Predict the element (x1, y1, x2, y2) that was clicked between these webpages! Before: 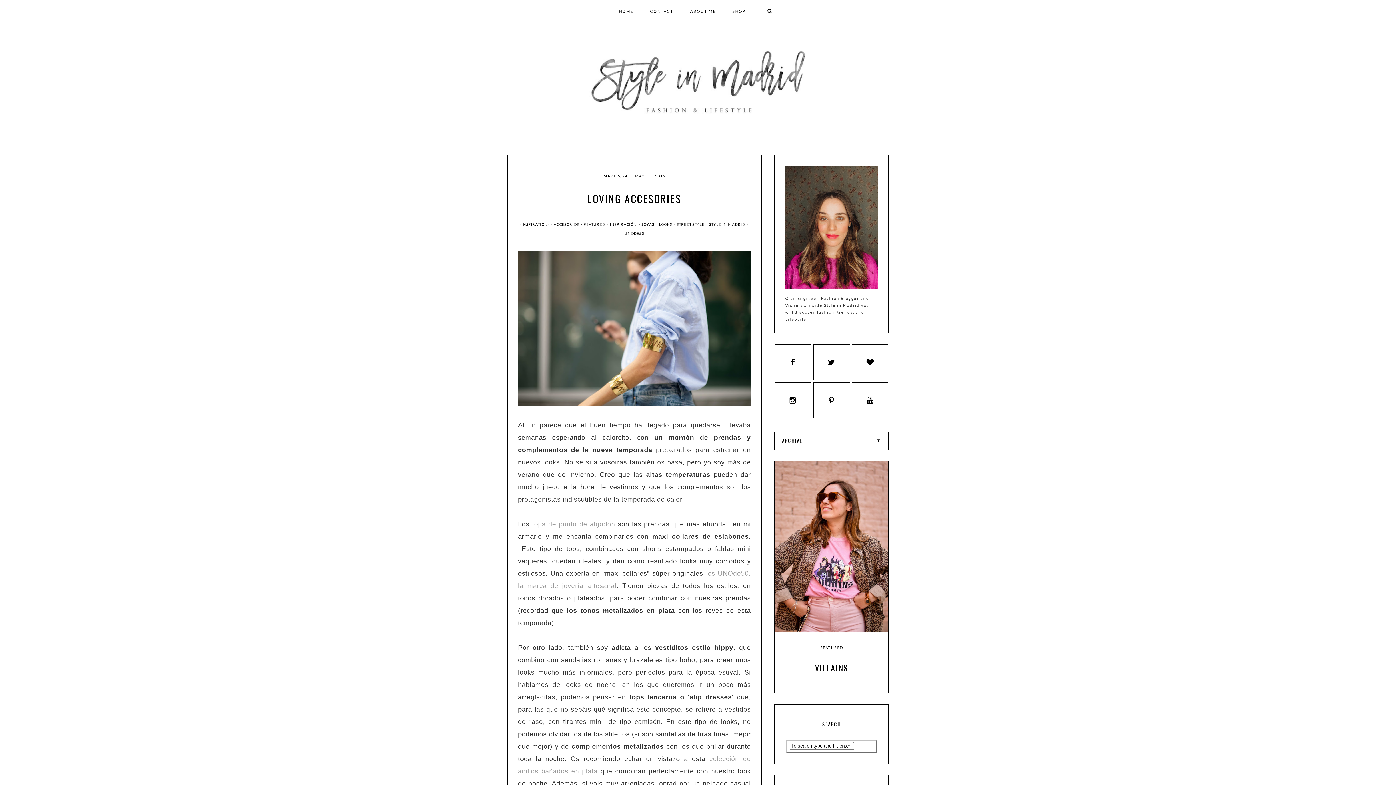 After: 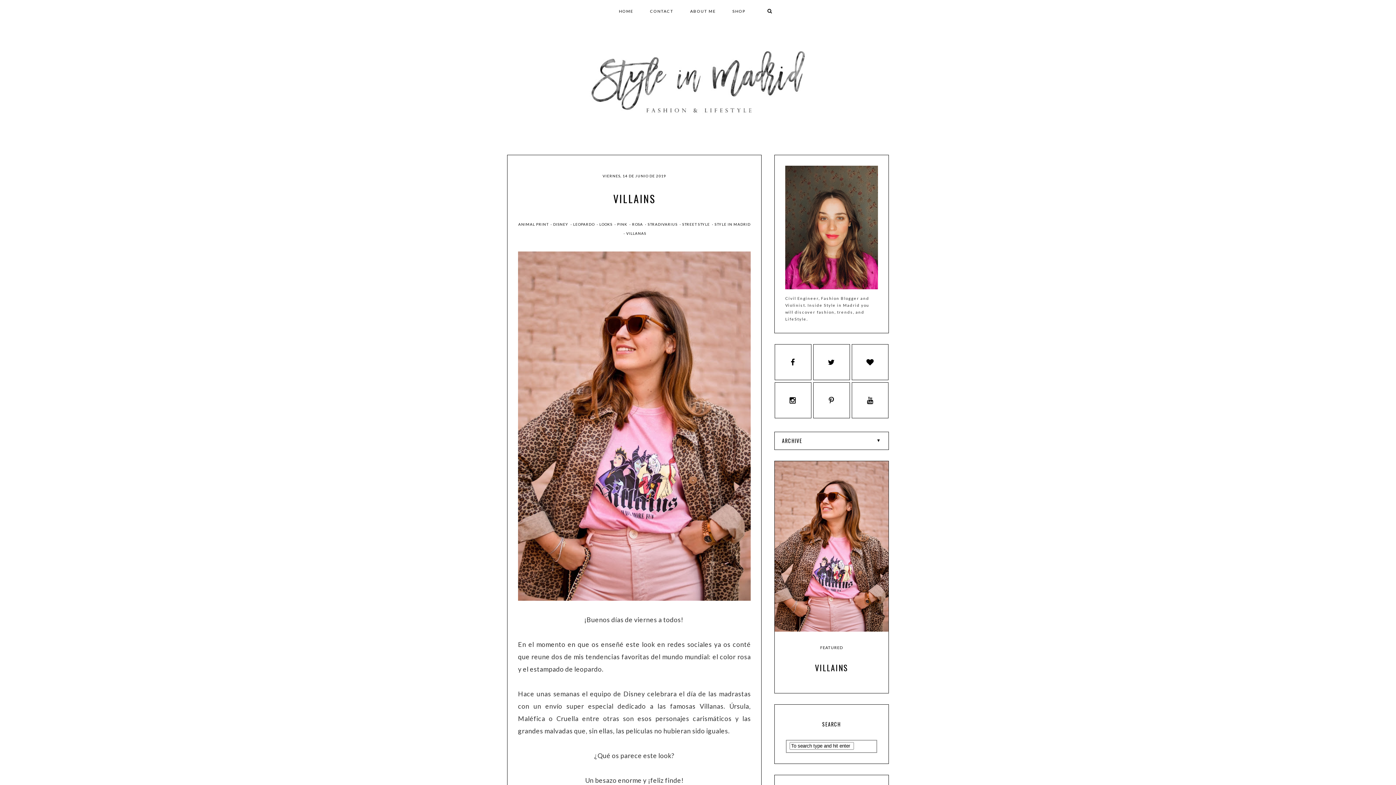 Action: bbox: (815, 662, 848, 673) label: VILLAINS